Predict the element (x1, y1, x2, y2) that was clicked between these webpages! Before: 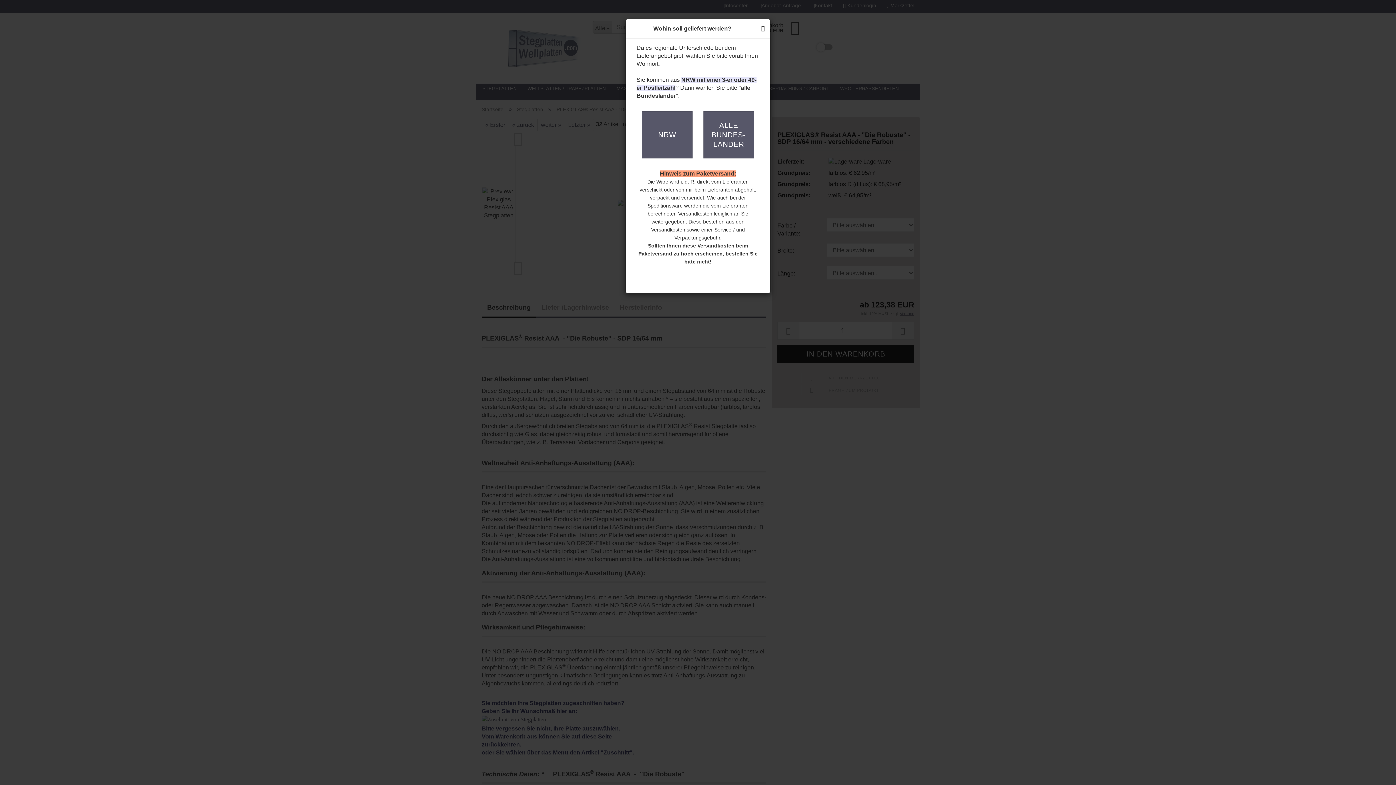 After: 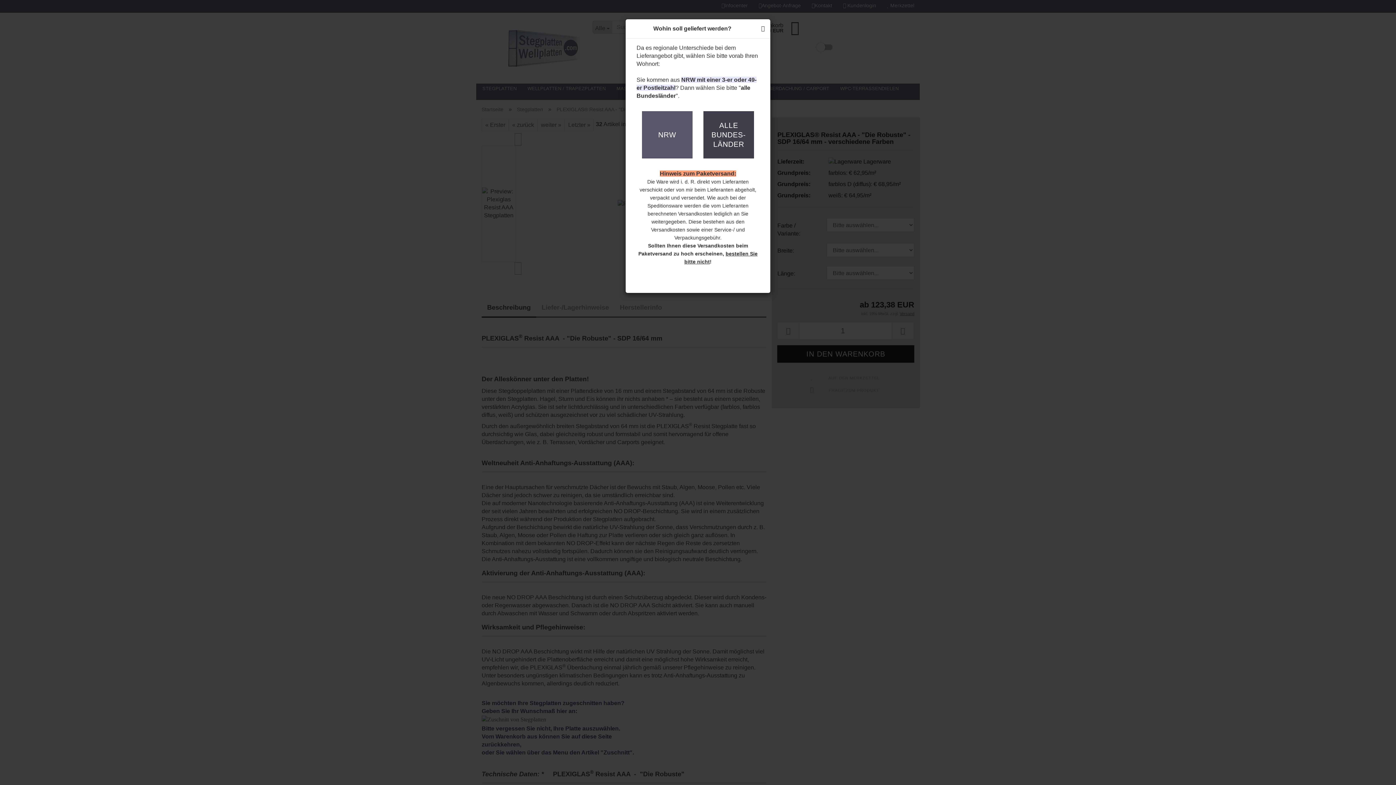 Action: bbox: (703, 111, 754, 158) label: ALLE
BUNDES-
LÄNDER